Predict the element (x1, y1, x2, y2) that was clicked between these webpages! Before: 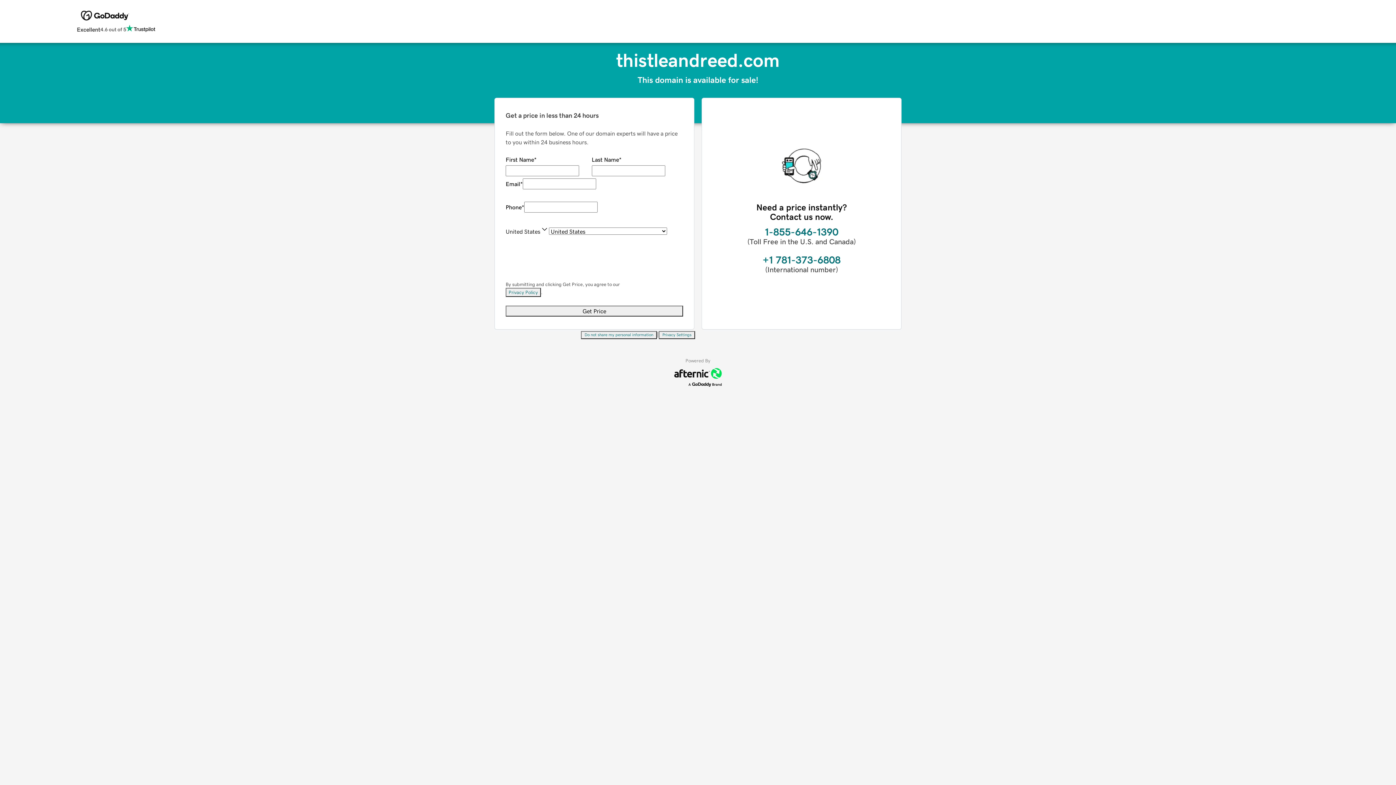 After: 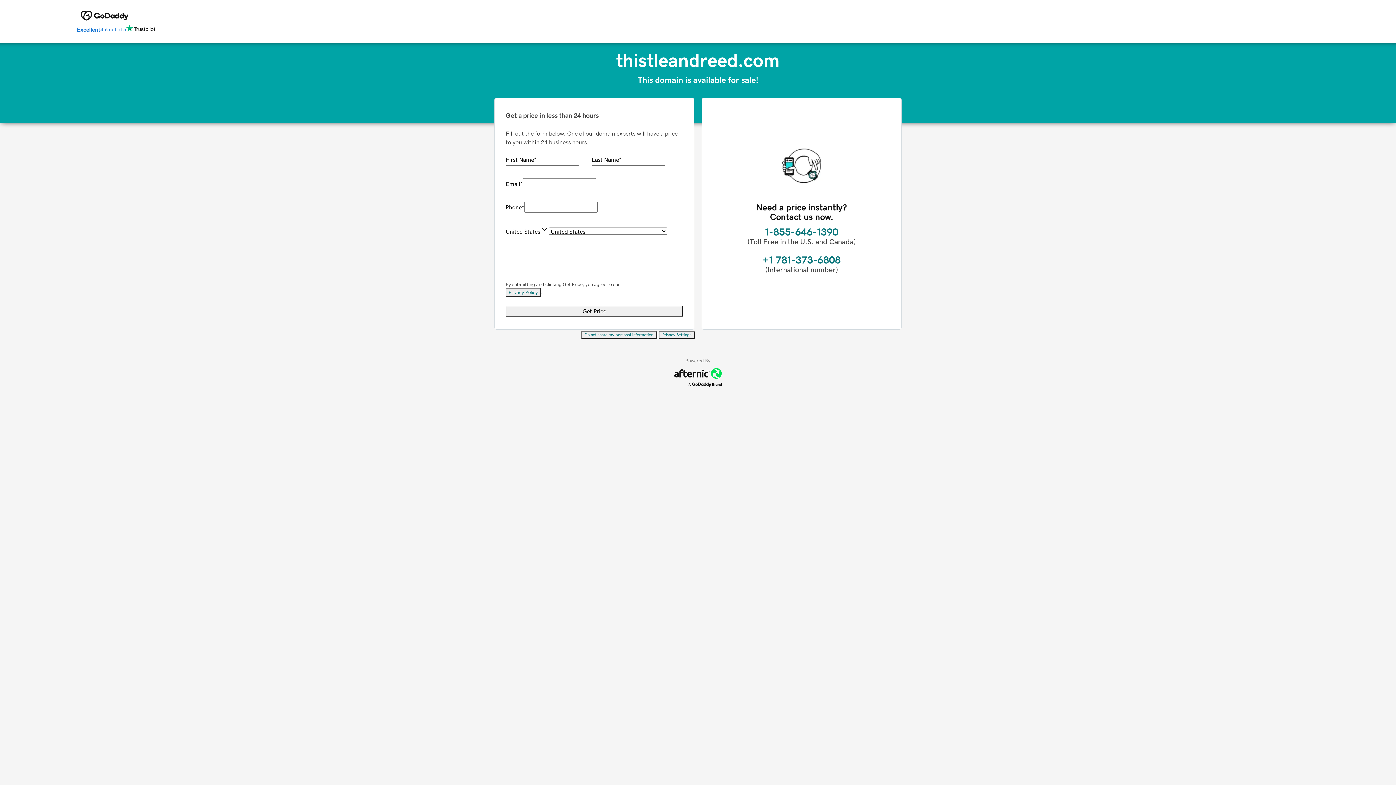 Action: label: Excellent
4.6 out of 5 bbox: (76, 24, 155, 34)